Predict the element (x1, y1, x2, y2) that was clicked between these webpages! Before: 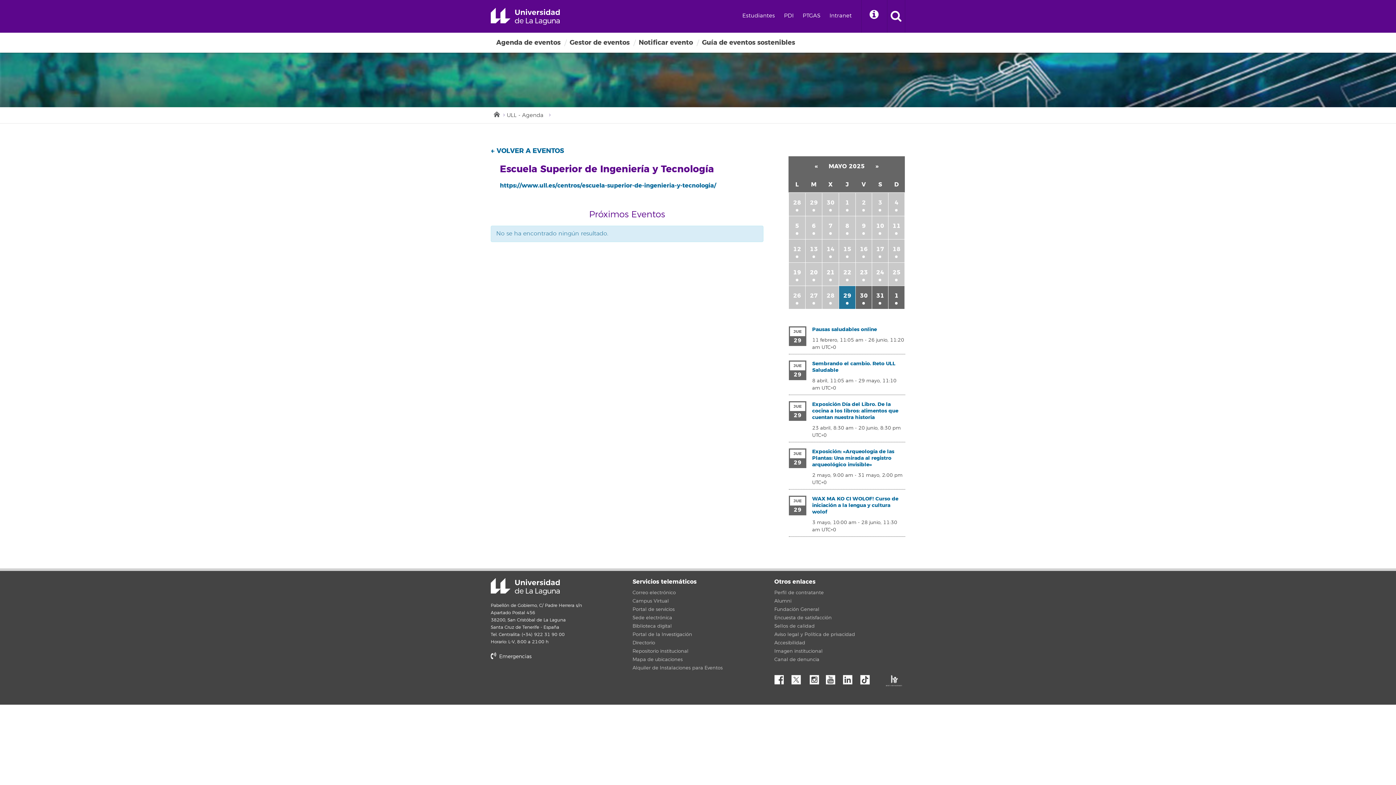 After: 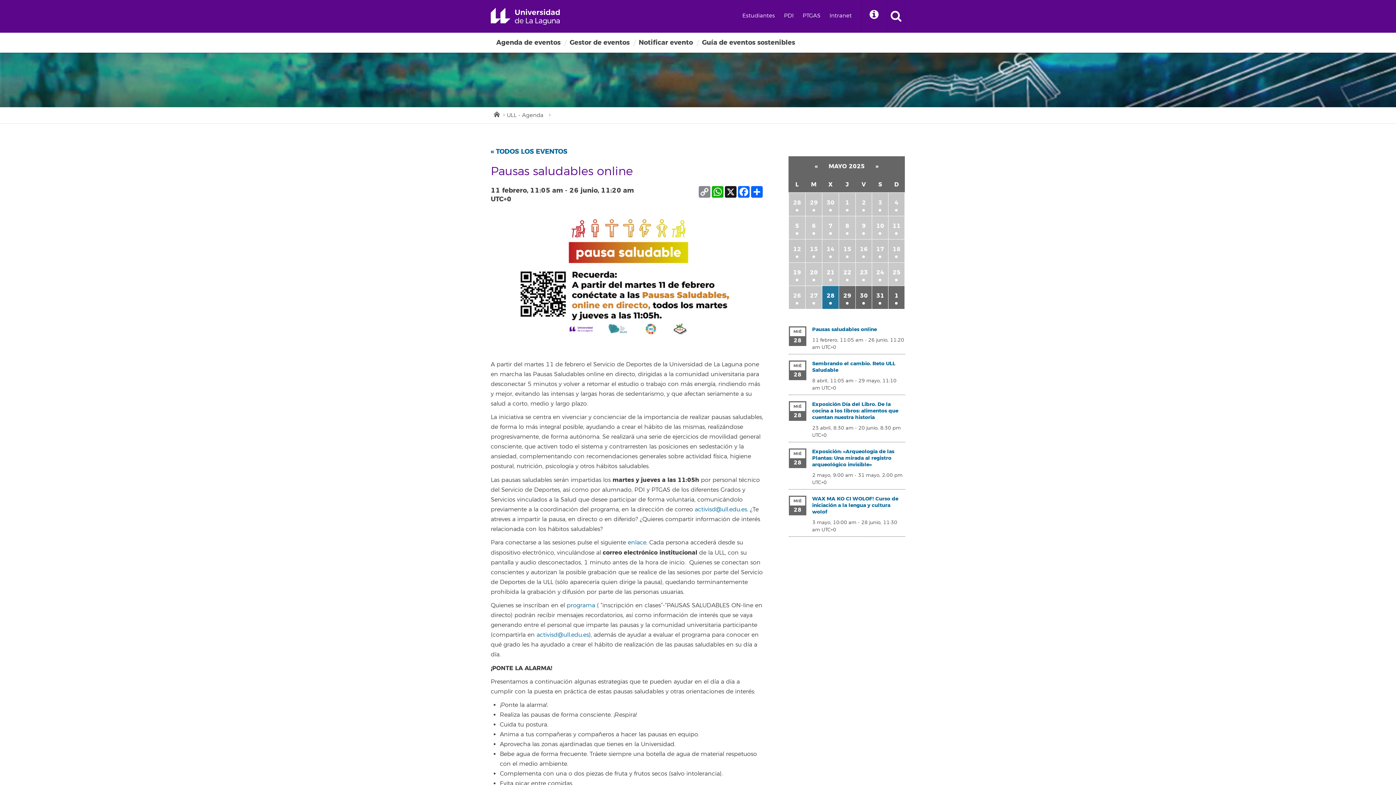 Action: label: Pausas saludables online bbox: (812, 326, 877, 333)